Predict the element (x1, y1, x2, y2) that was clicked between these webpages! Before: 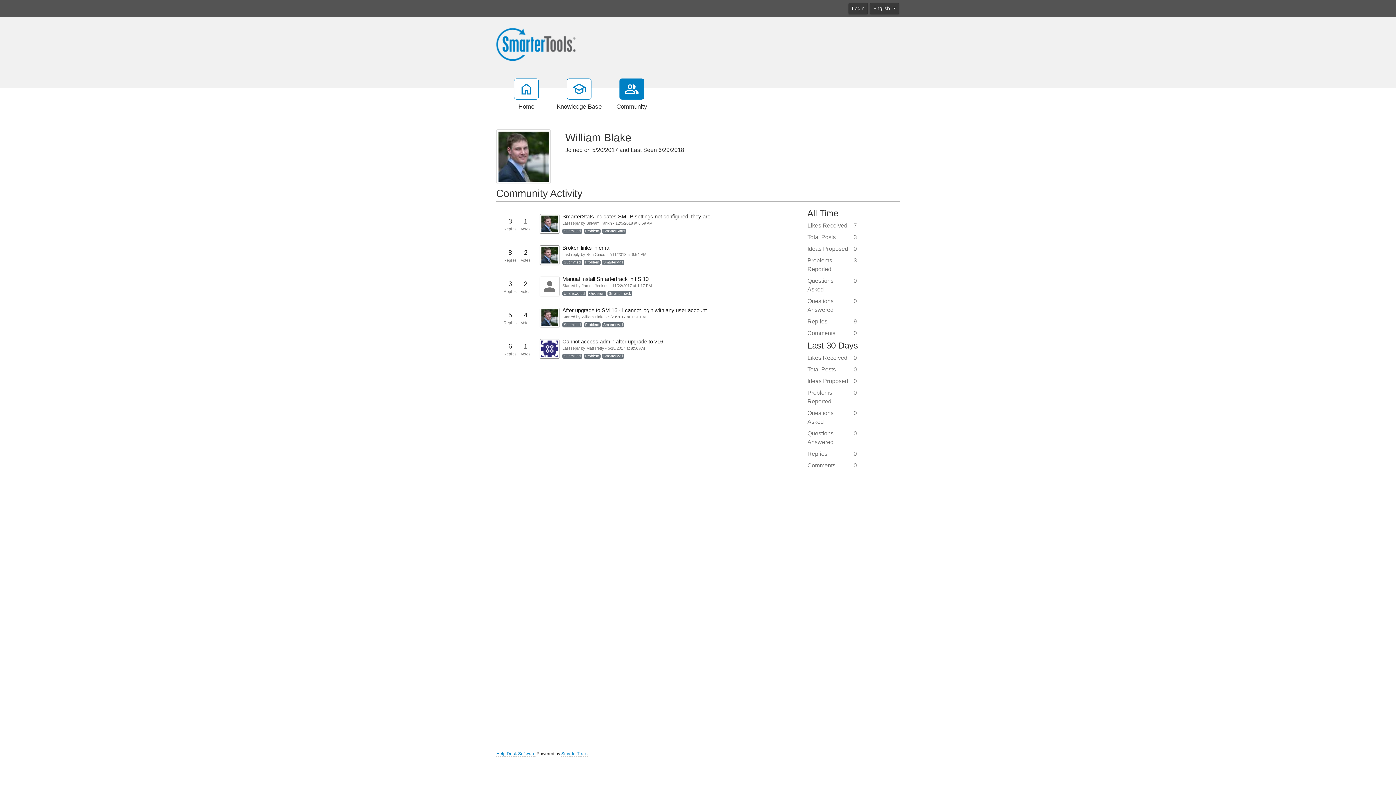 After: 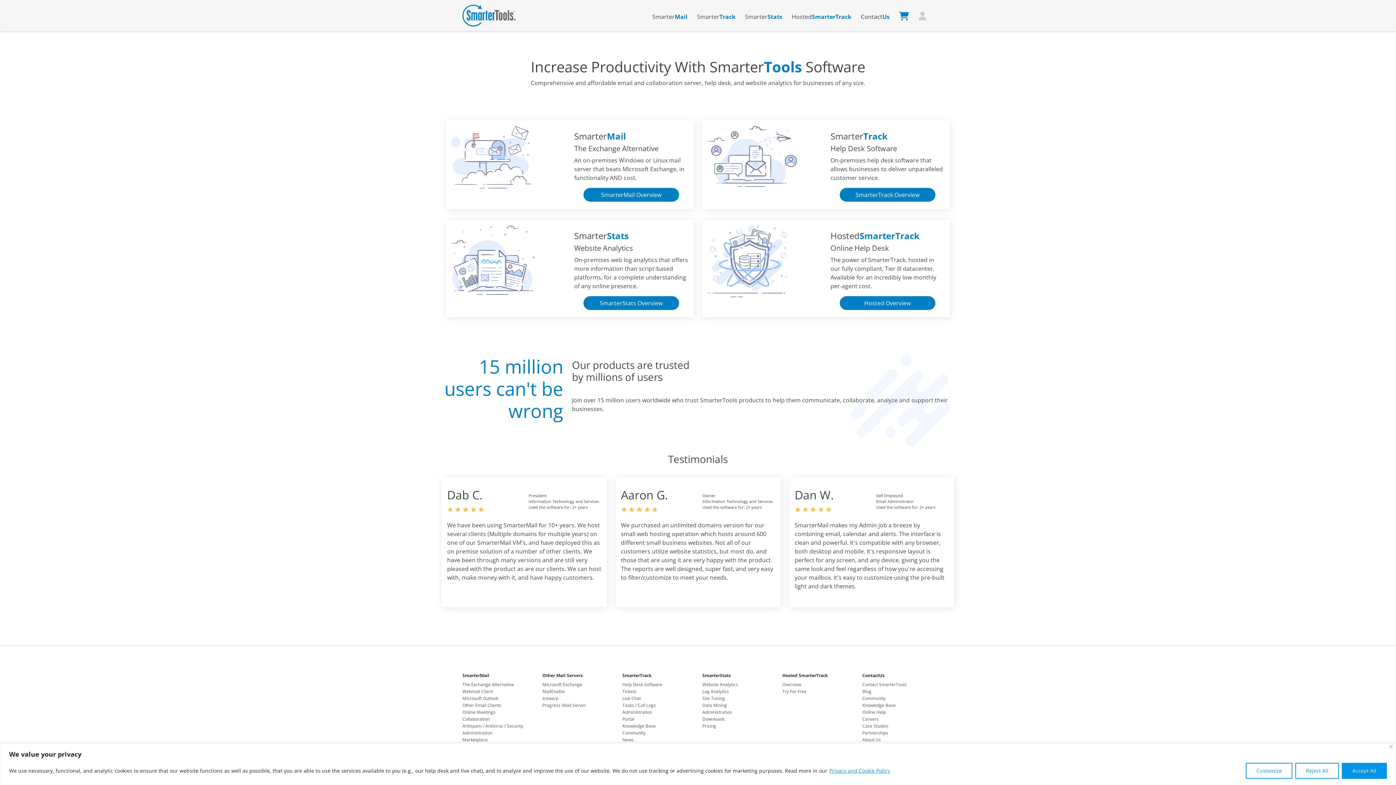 Action: bbox: (561, 751, 588, 757) label: SmarterTrack